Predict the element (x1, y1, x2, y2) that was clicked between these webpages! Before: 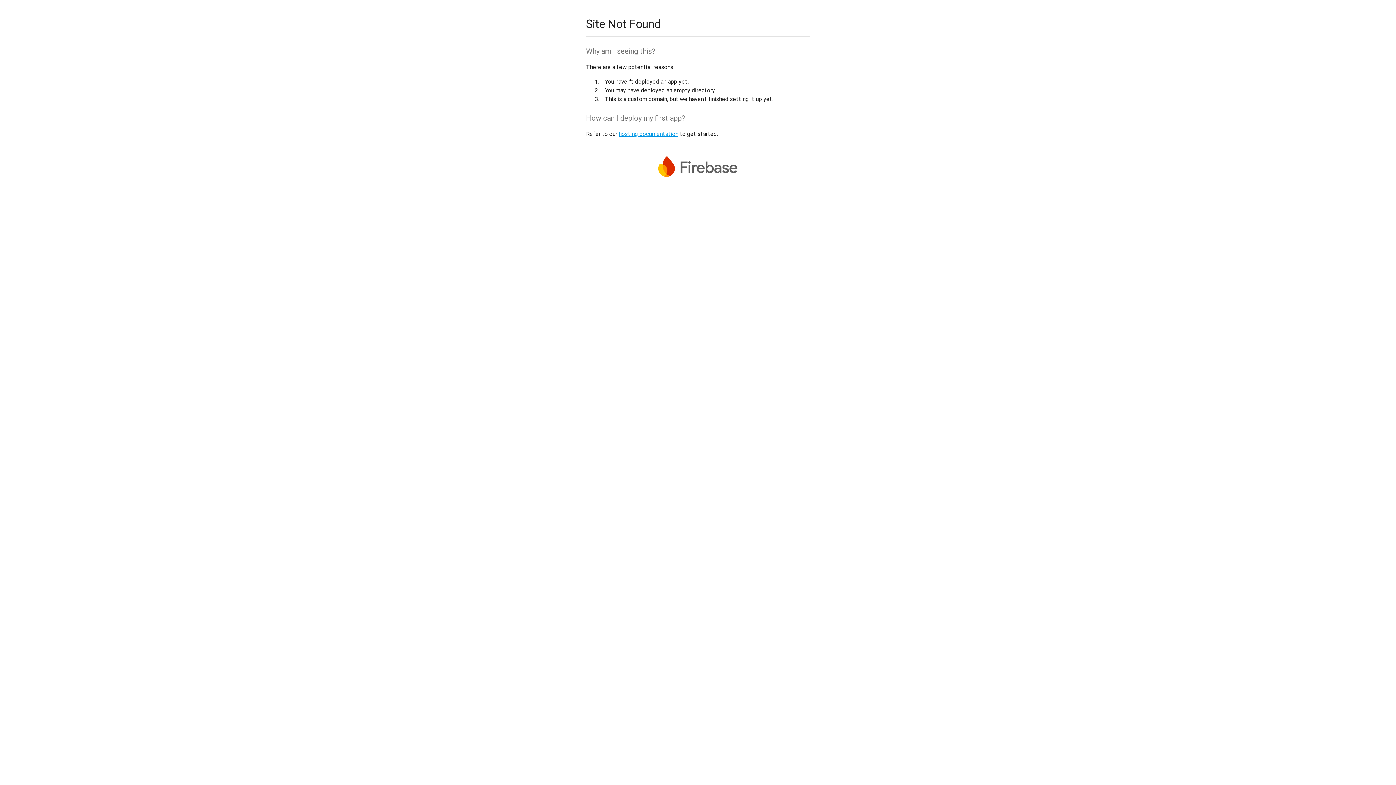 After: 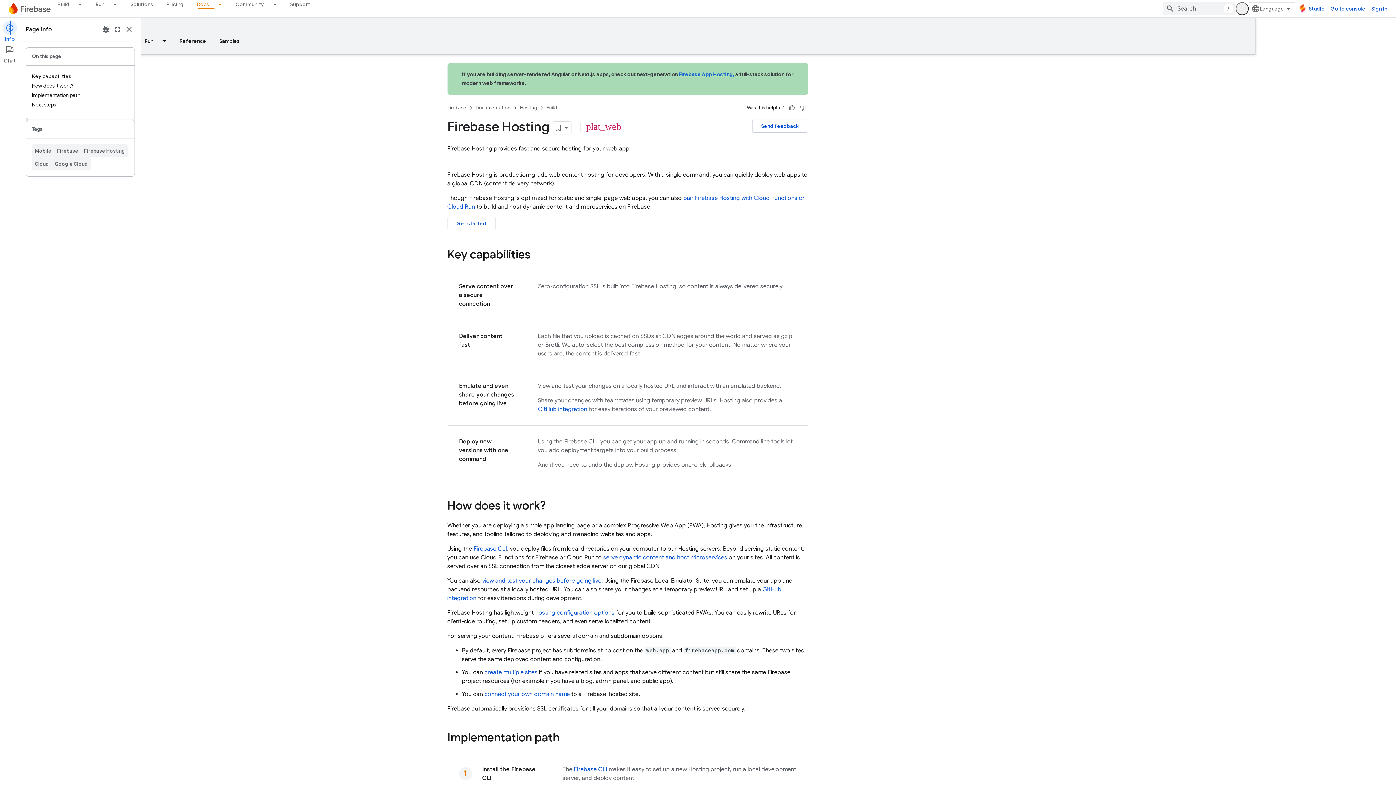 Action: bbox: (618, 130, 678, 137) label: hosting documentation